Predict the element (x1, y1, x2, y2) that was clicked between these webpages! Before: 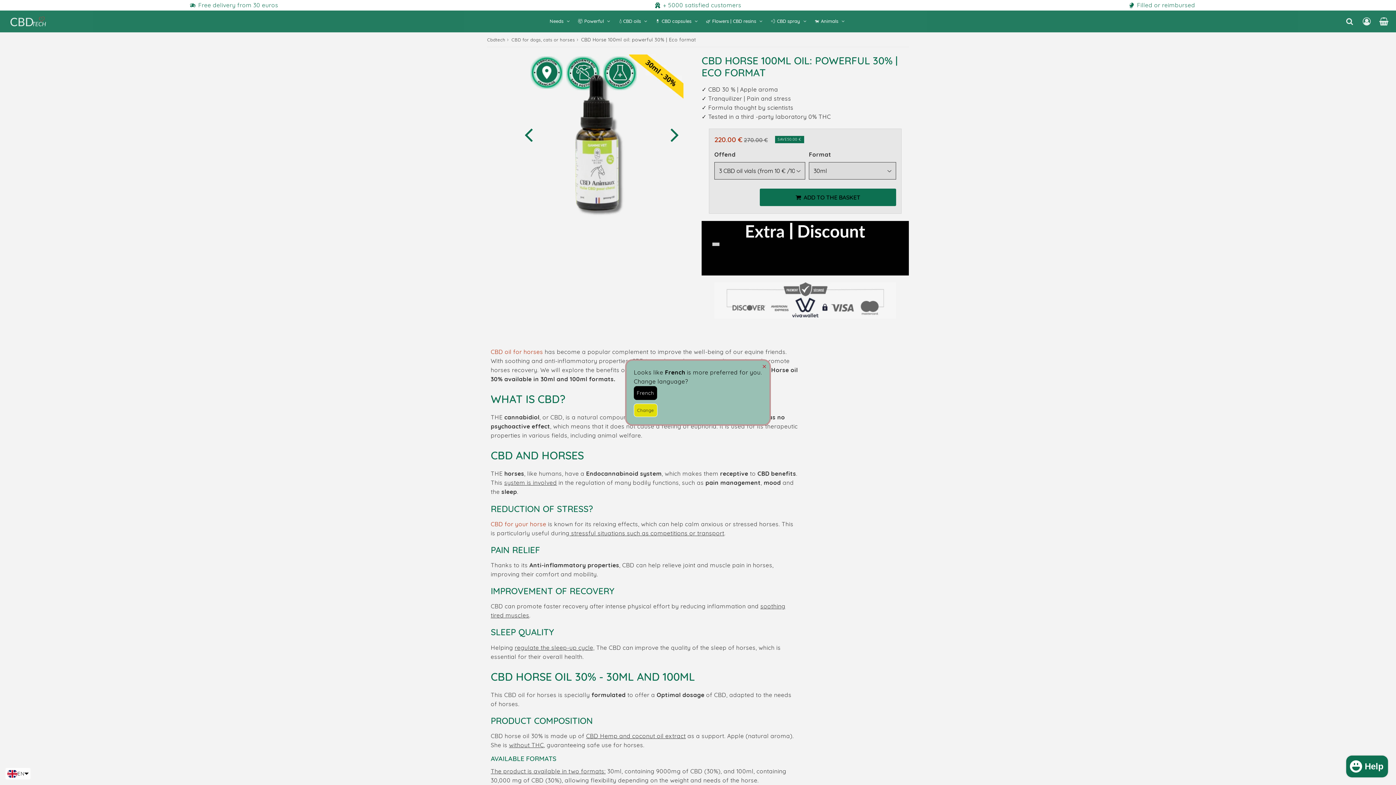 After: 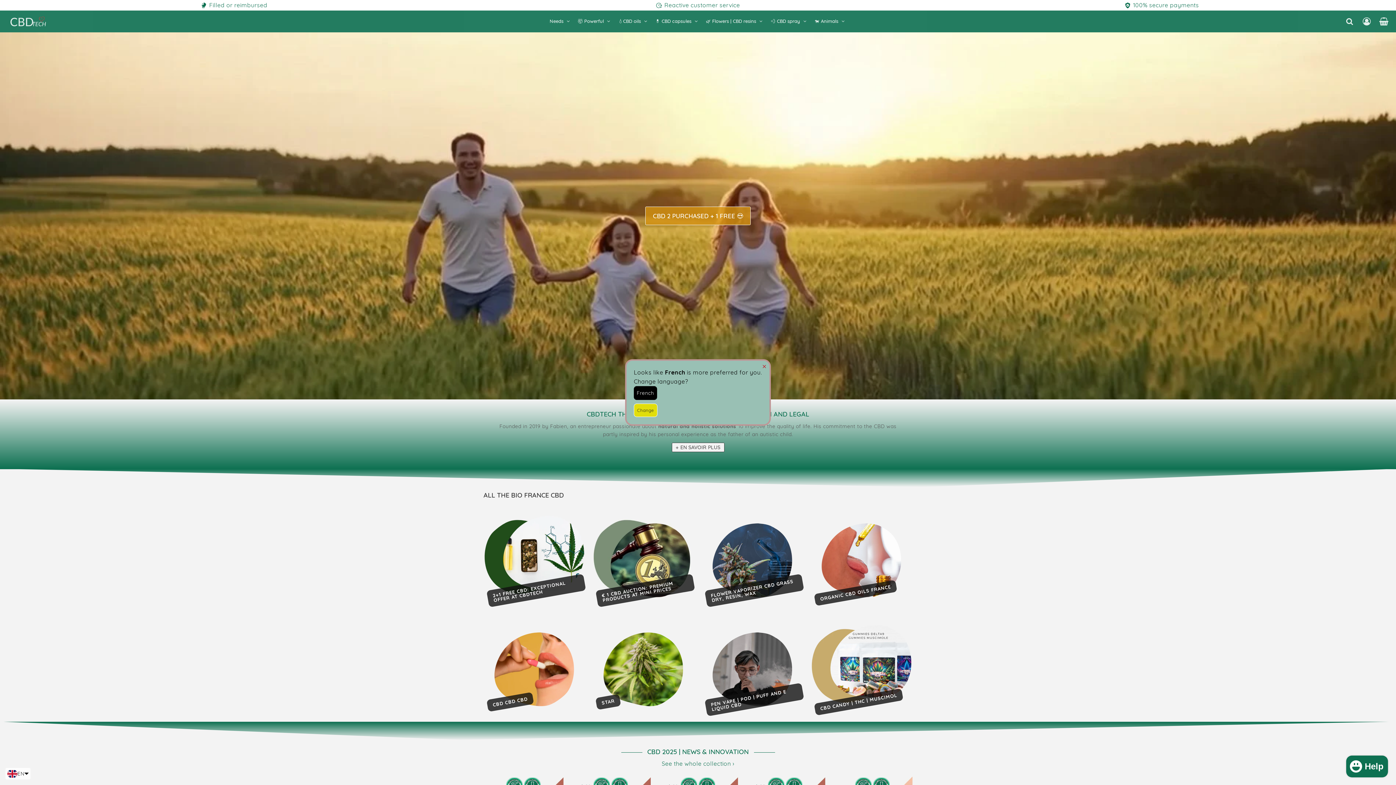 Action: bbox: (547, 12, 574, 30) label: Needs 